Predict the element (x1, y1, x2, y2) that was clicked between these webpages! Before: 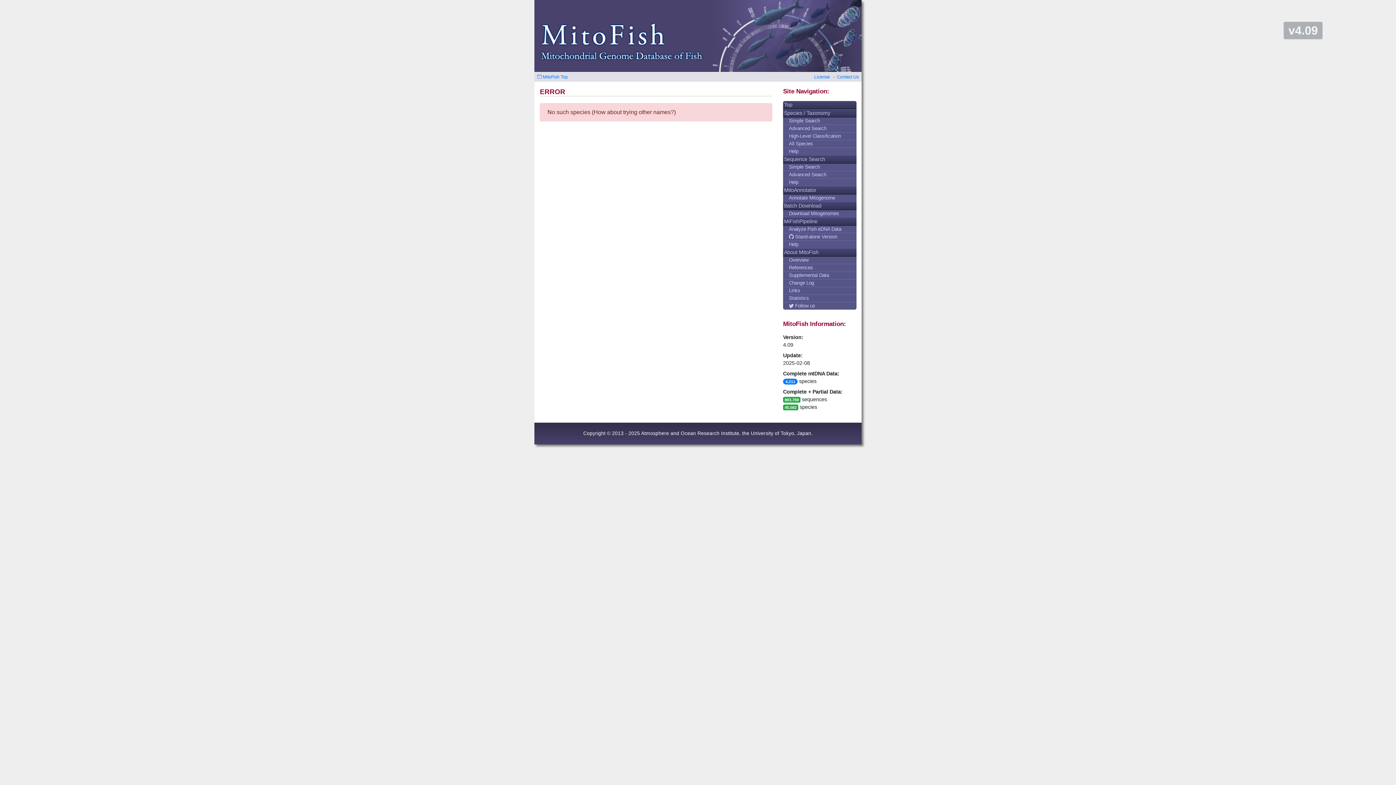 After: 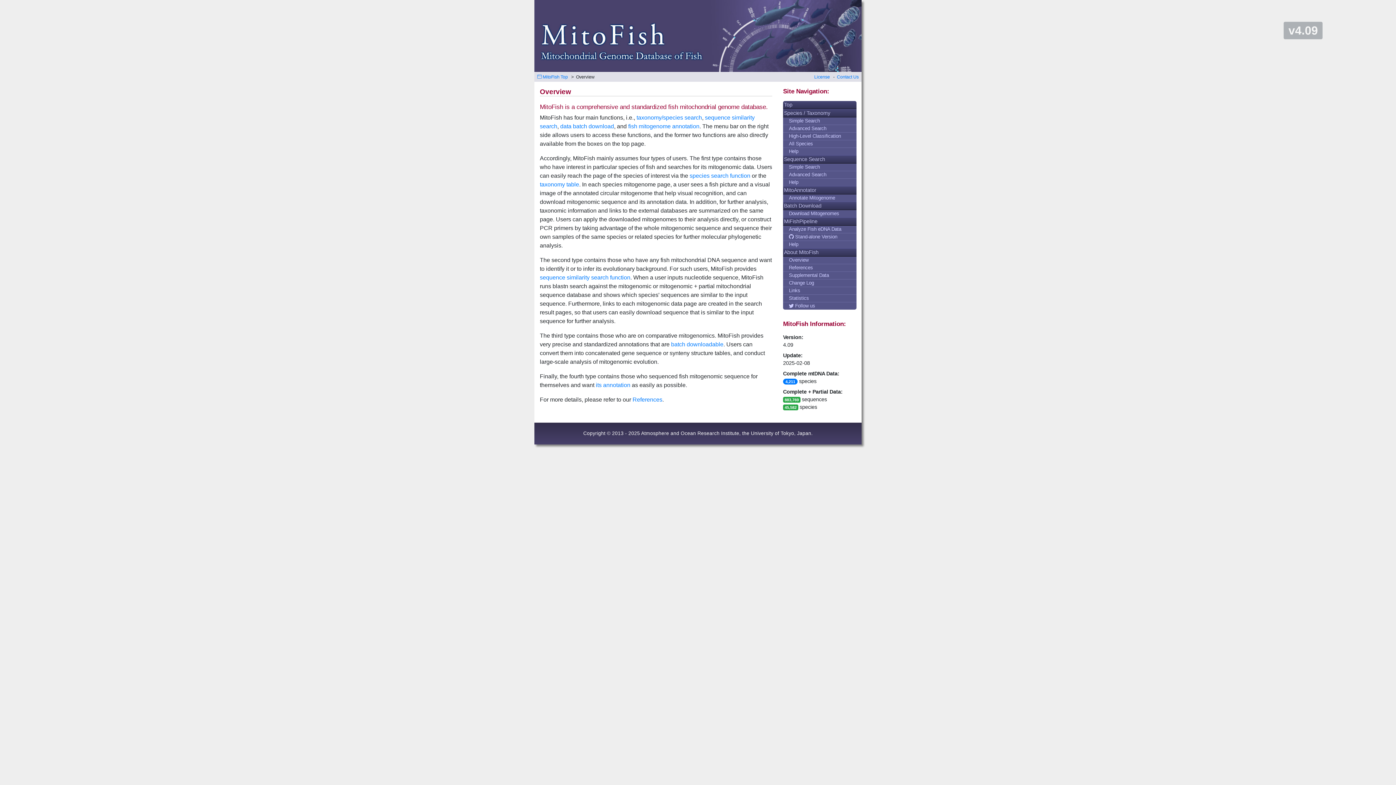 Action: bbox: (783, 256, 856, 264) label: Overview